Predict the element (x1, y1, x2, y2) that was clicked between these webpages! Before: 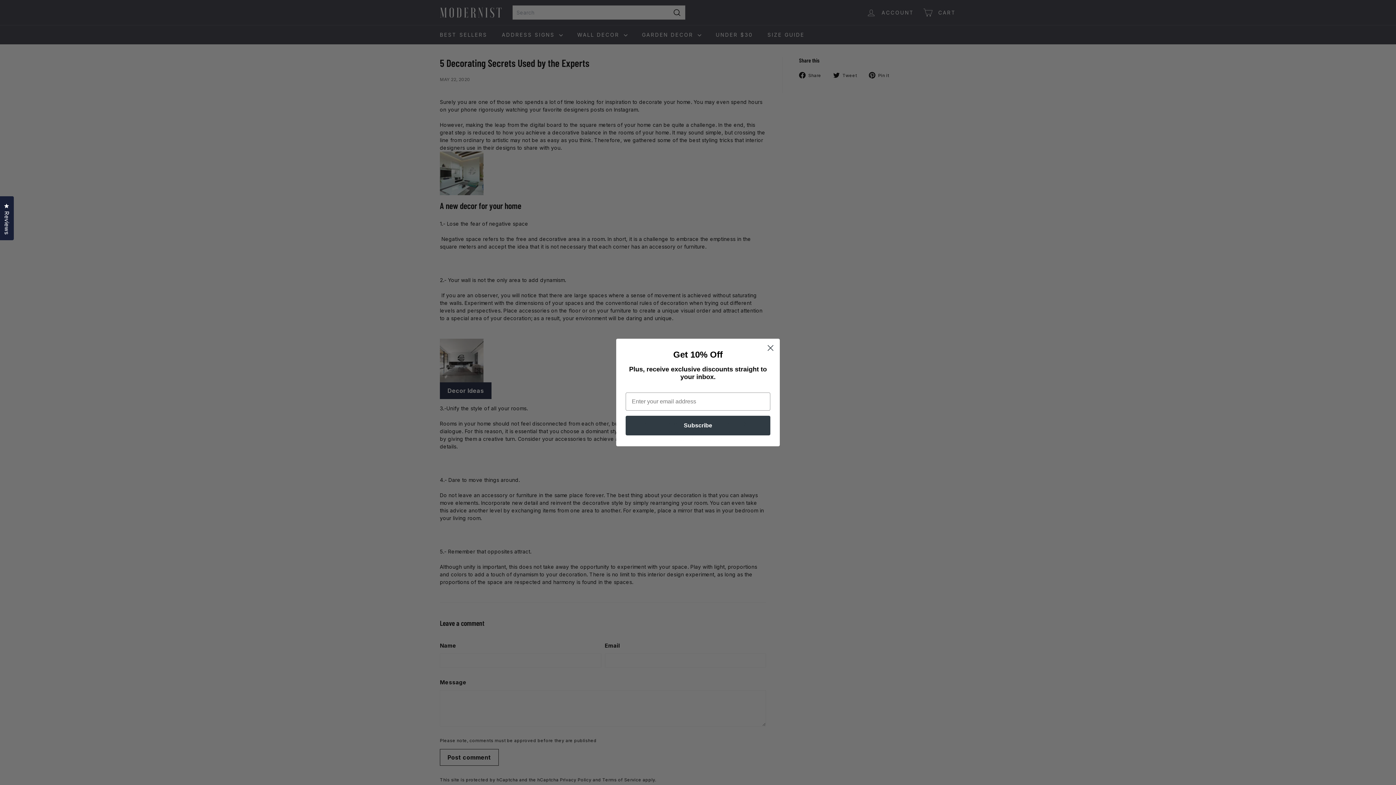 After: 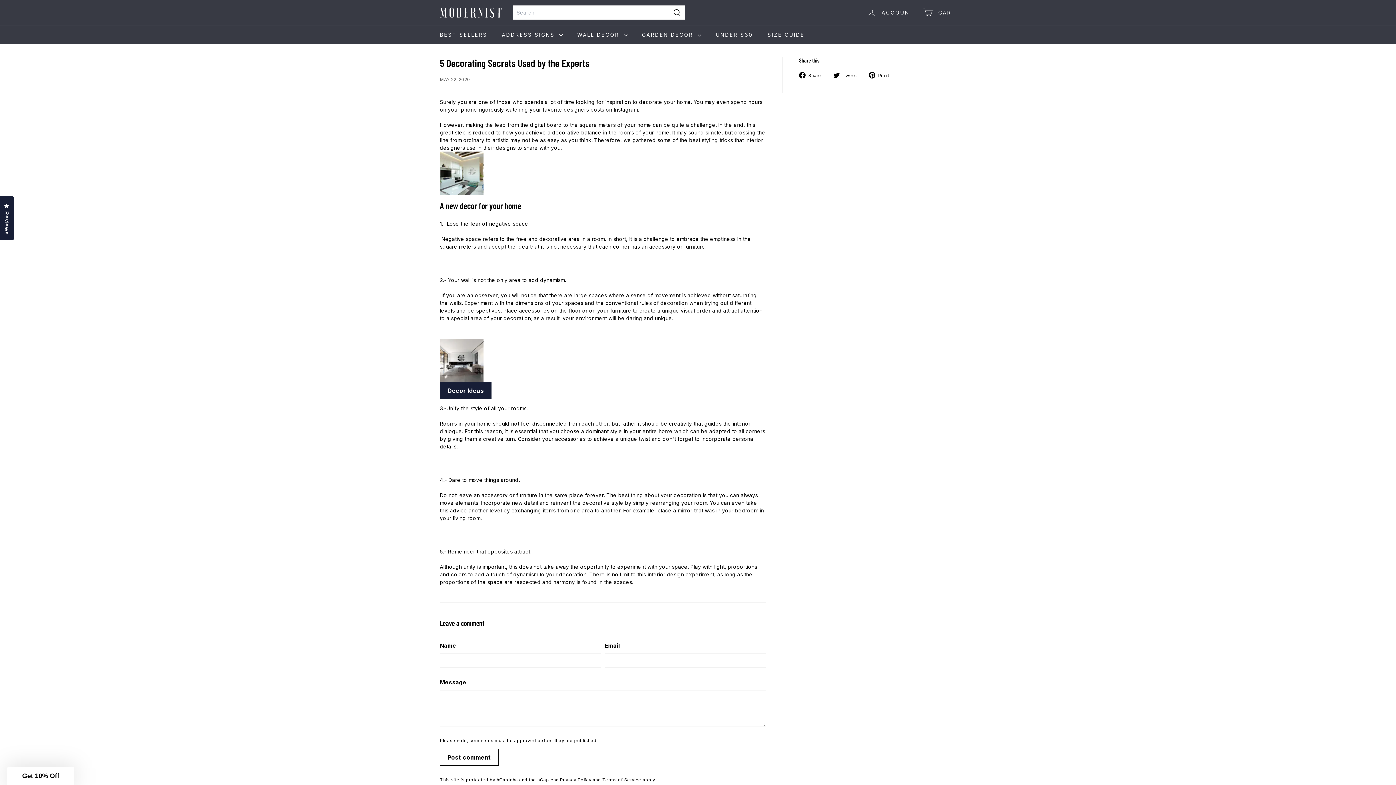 Action: label: Close dialog bbox: (764, 341, 777, 354)